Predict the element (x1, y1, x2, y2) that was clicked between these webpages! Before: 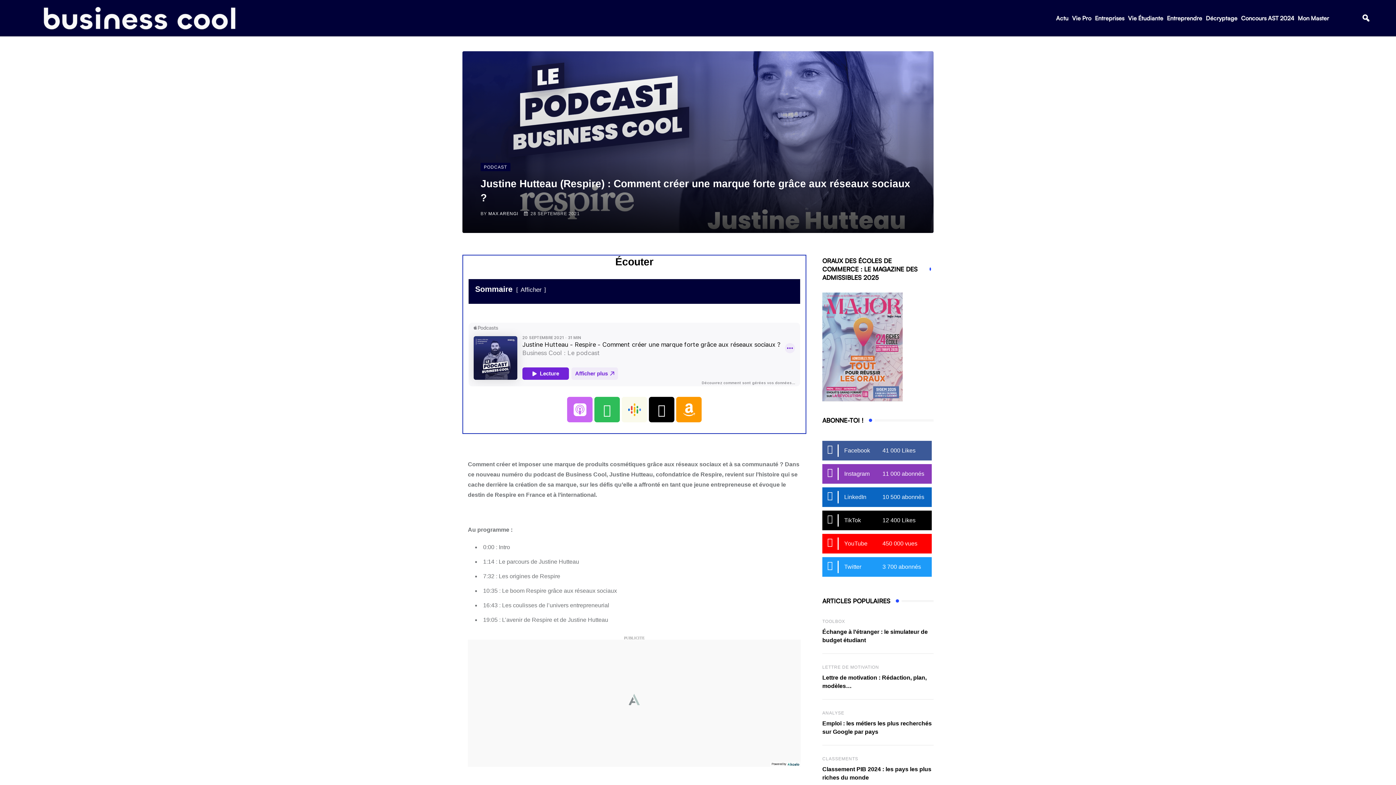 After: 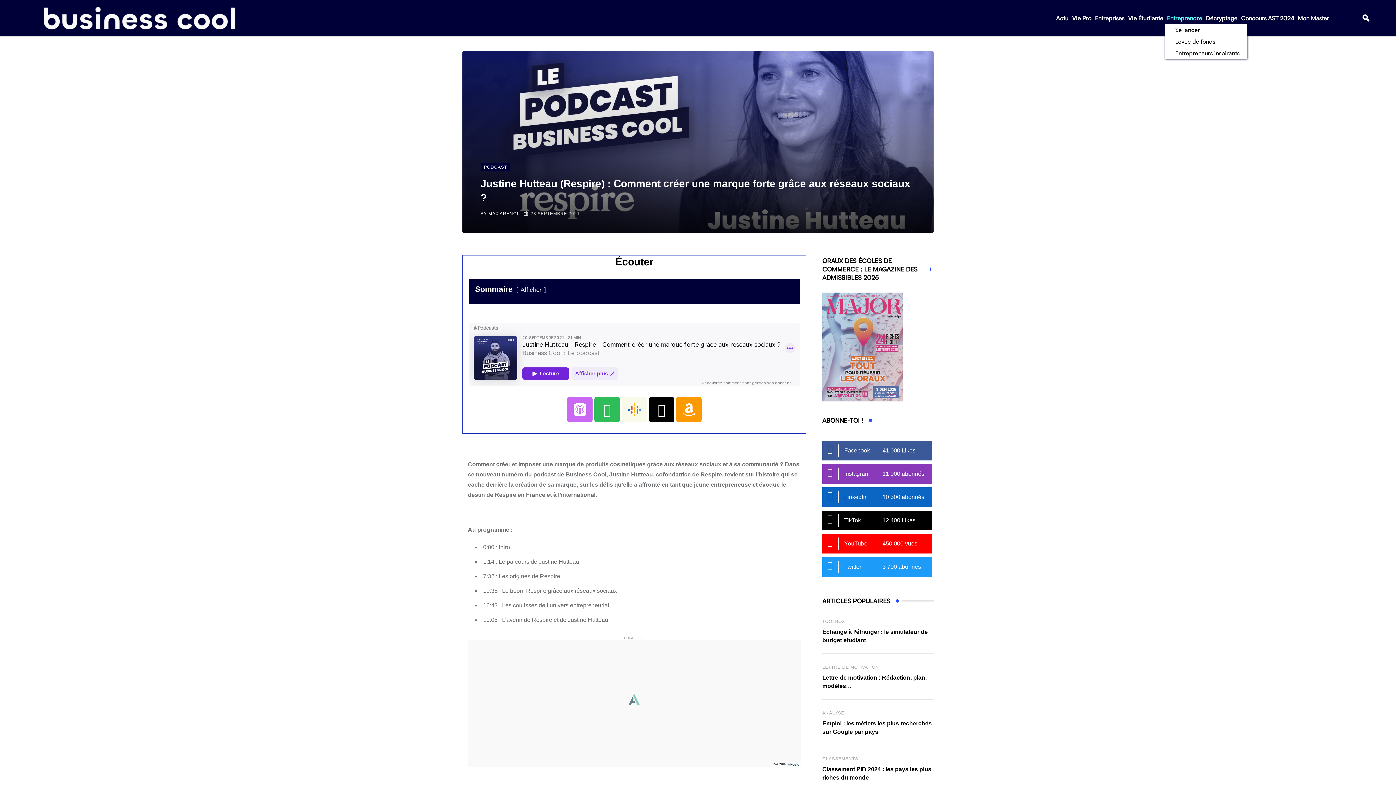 Action: label: Entreprendre bbox: (1165, 12, 1204, 24)